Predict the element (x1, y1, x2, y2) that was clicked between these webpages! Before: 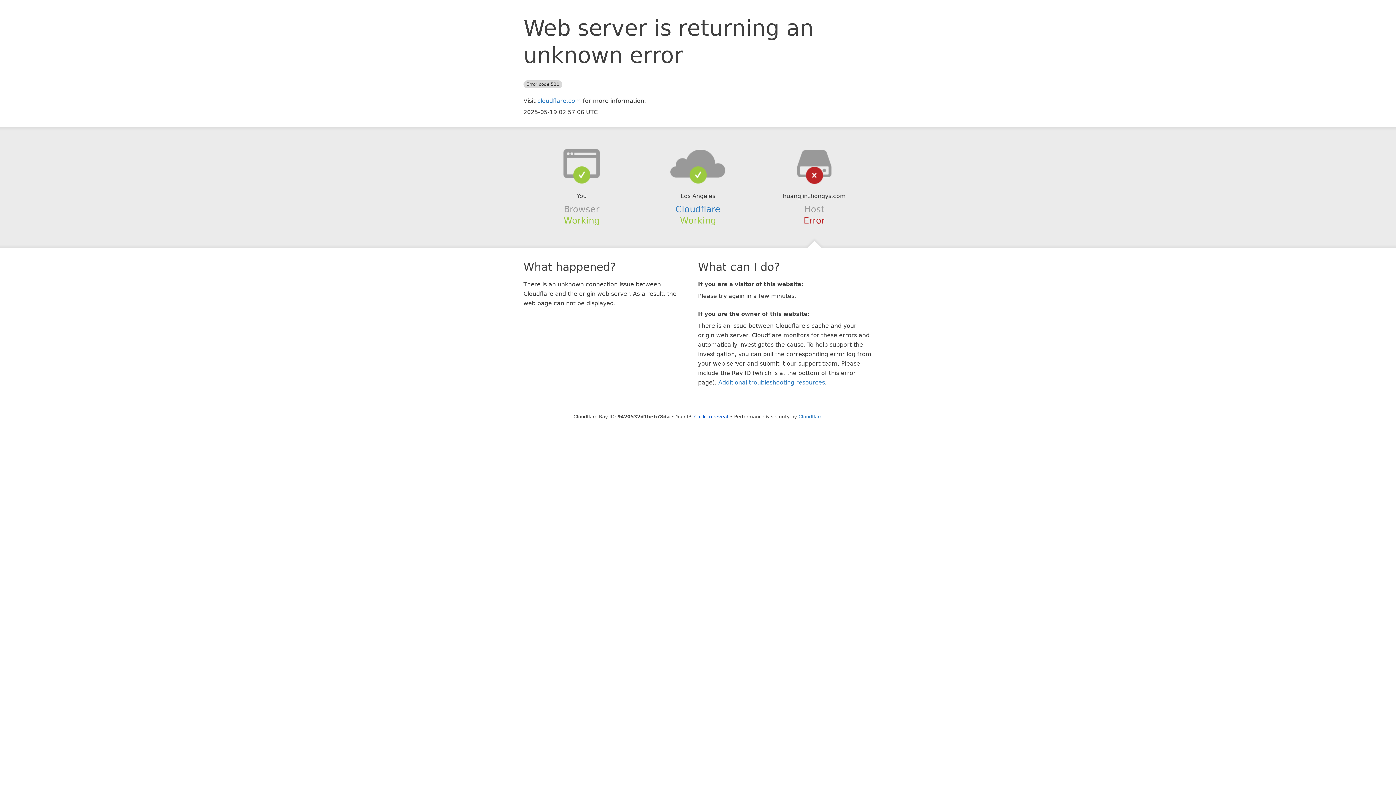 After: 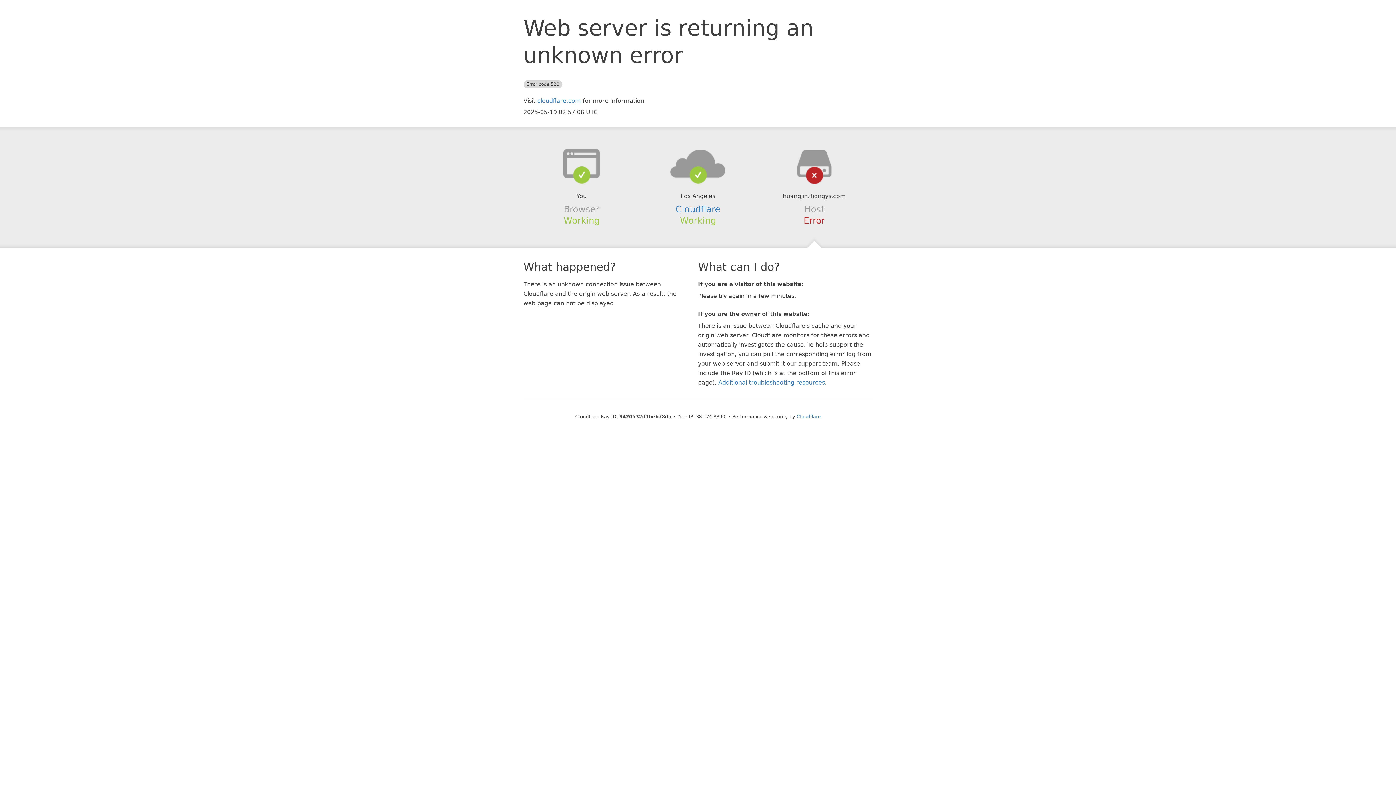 Action: label: Click to reveal bbox: (694, 414, 728, 419)